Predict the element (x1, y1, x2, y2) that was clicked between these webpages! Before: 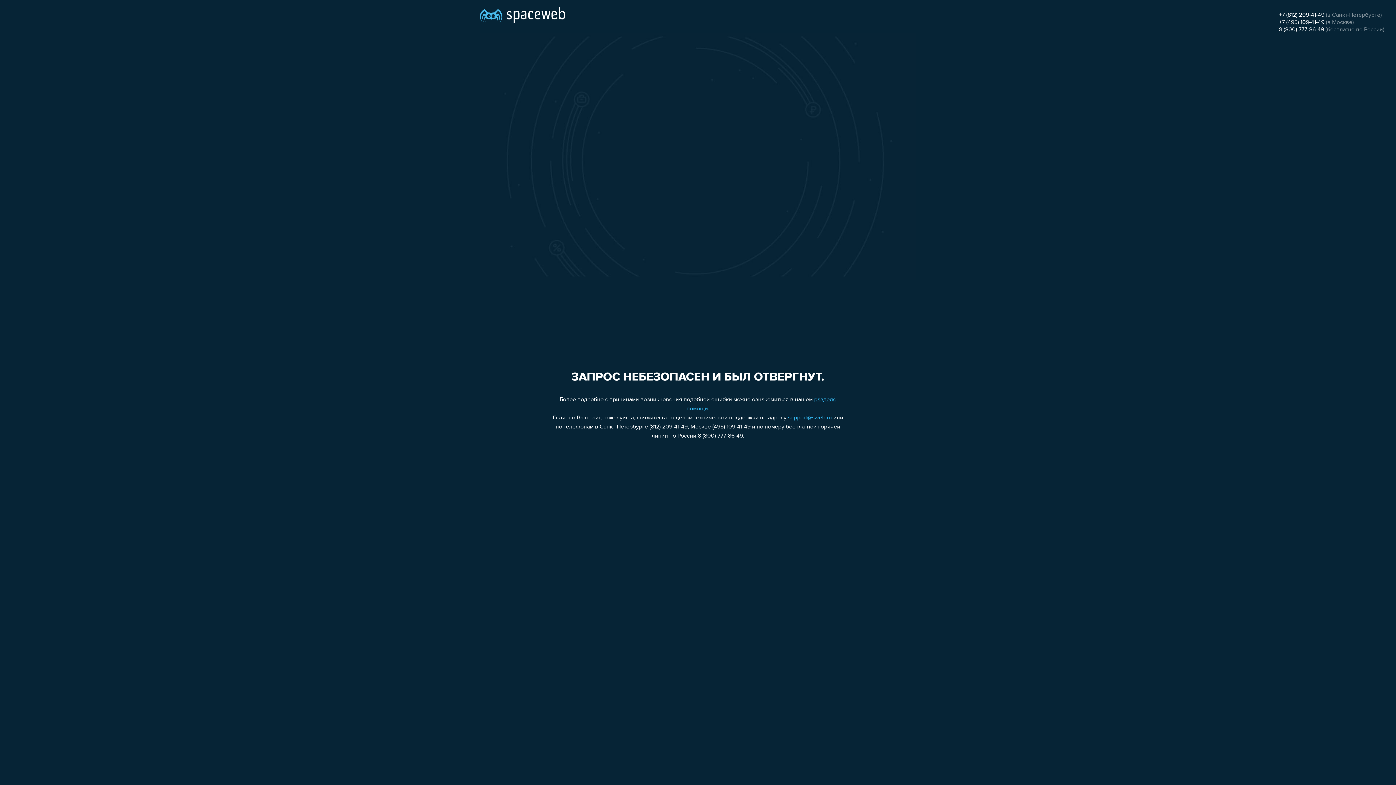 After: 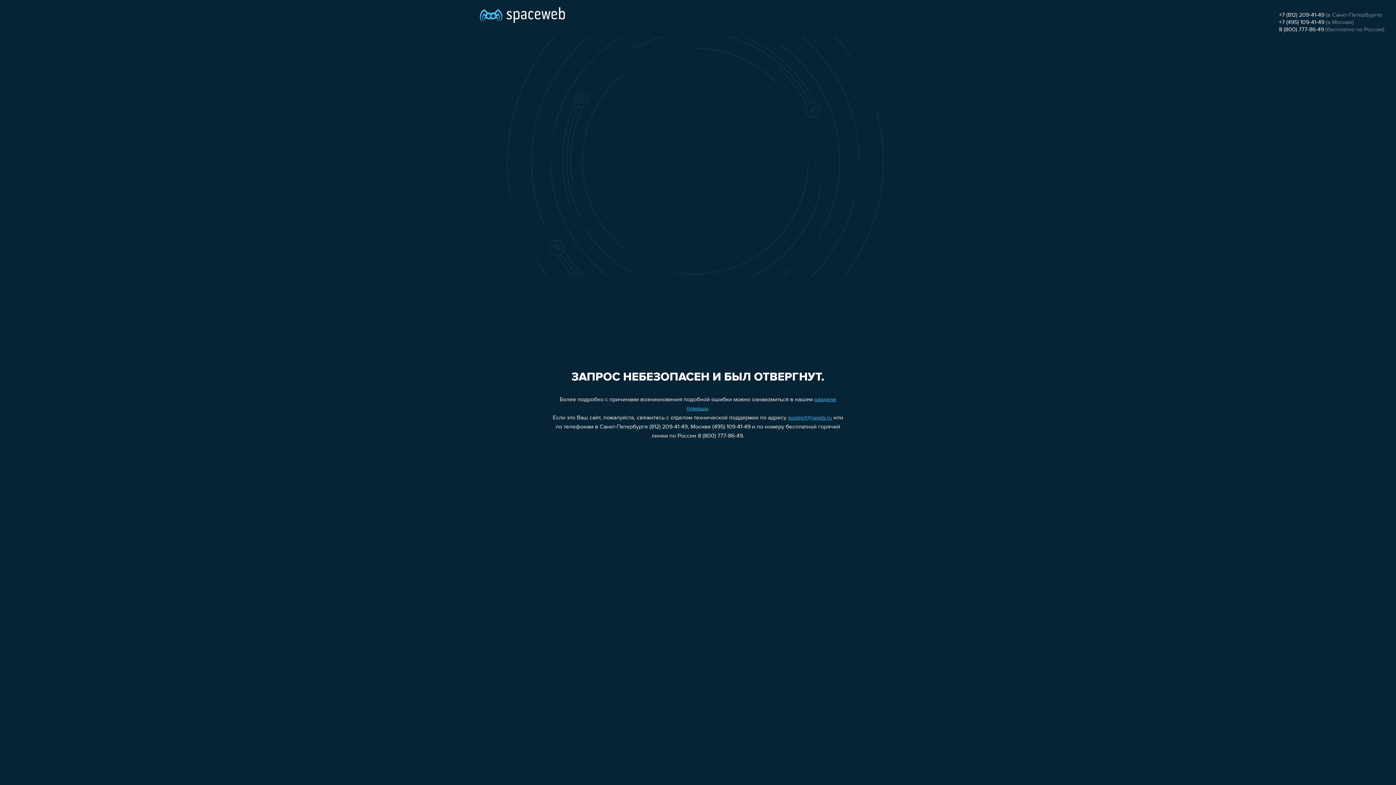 Action: label: support@sweb.ru bbox: (788, 415, 832, 421)